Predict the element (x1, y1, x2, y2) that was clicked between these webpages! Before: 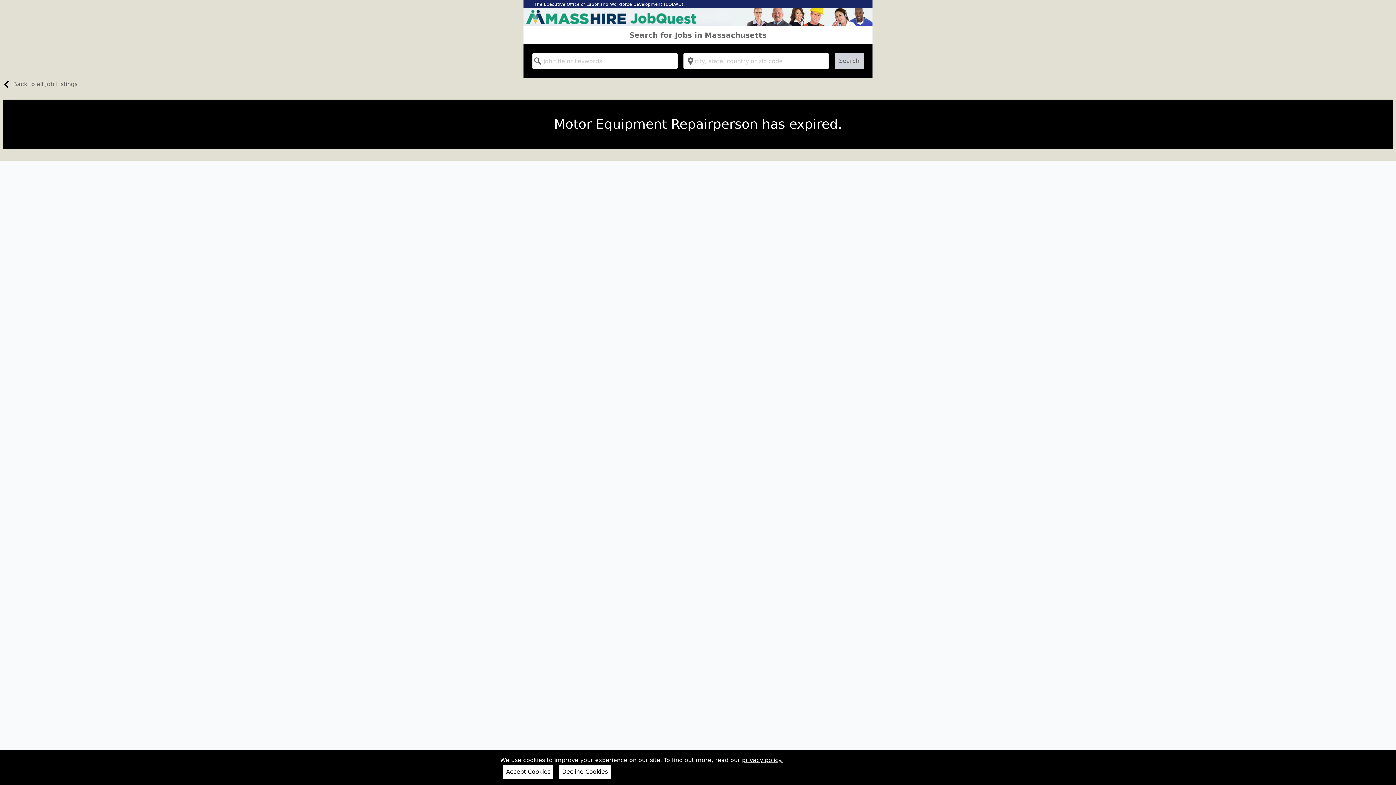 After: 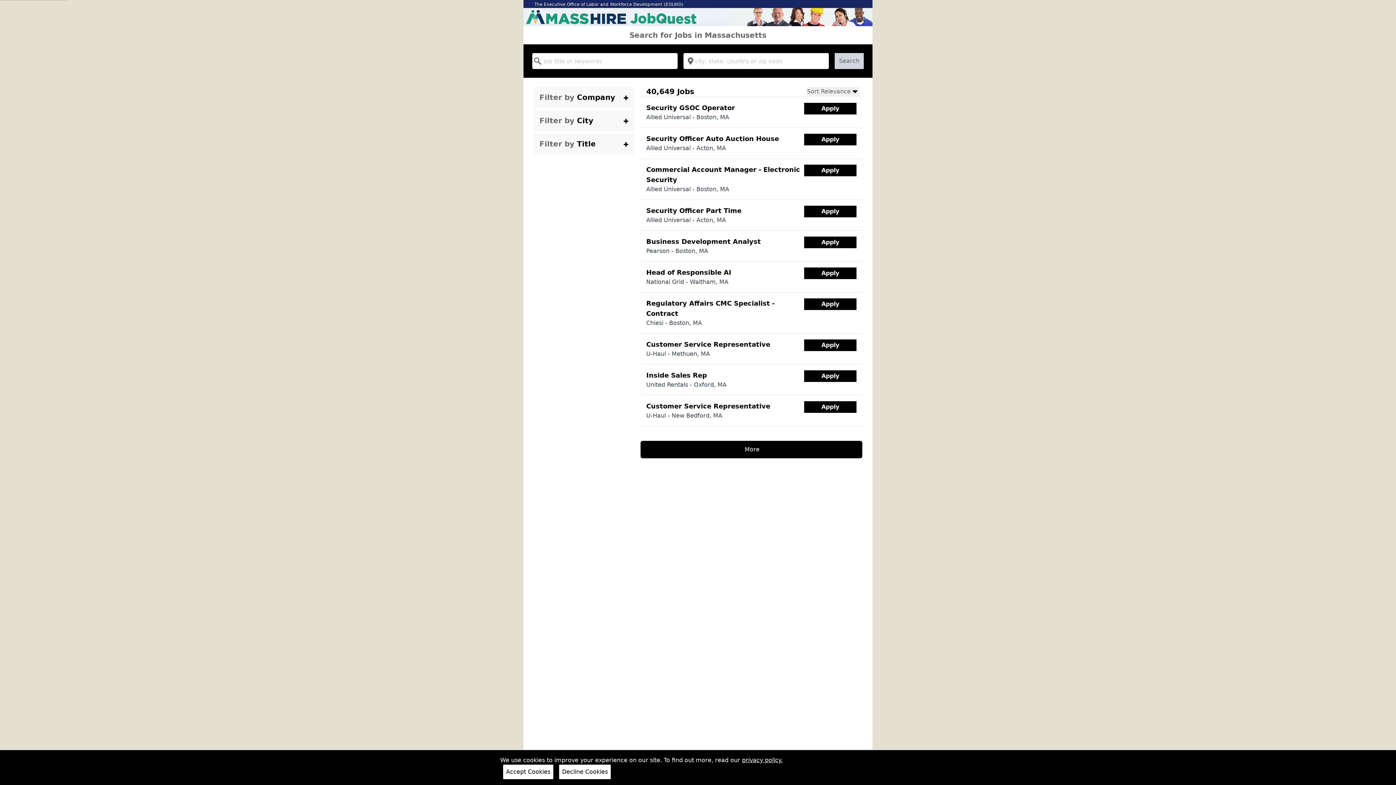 Action: bbox: (834, 53, 864, 69) label: Search